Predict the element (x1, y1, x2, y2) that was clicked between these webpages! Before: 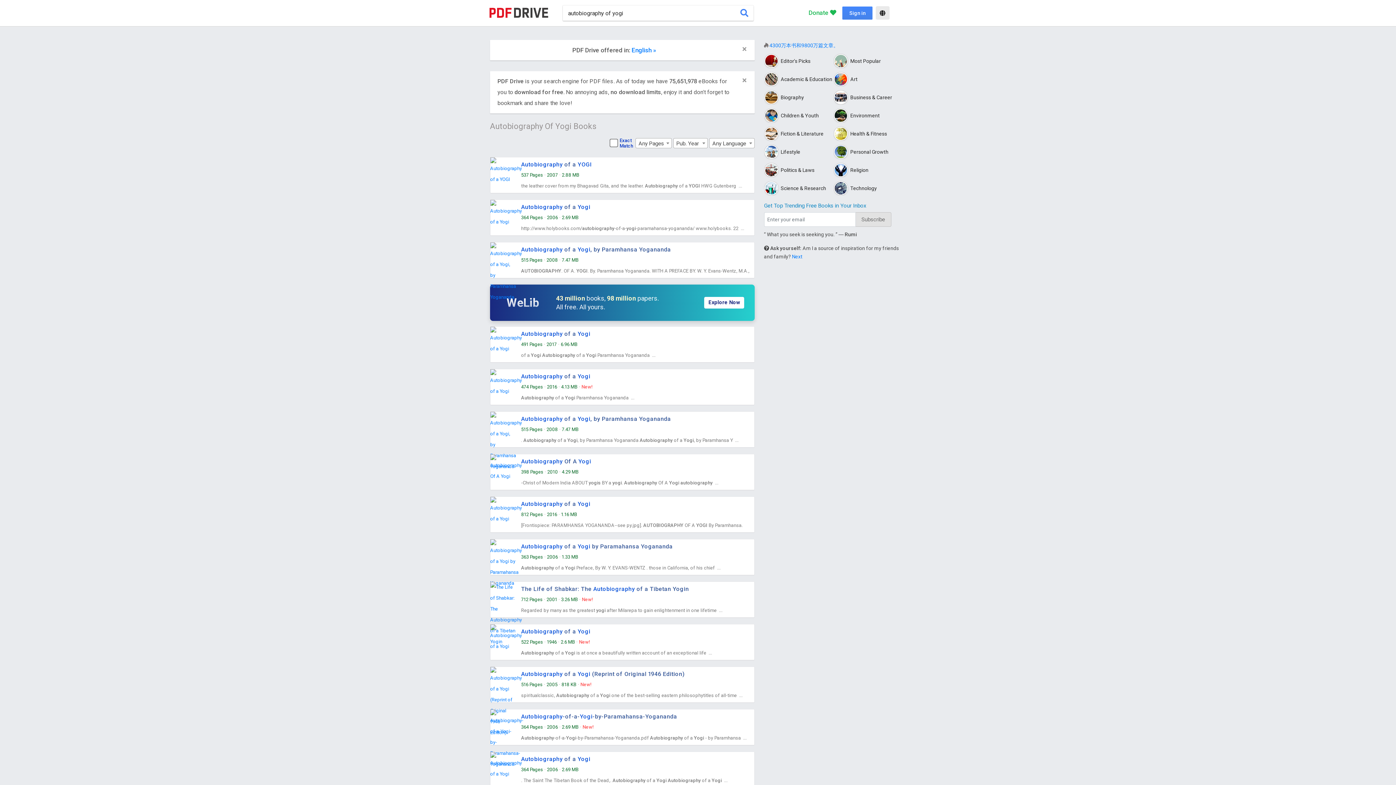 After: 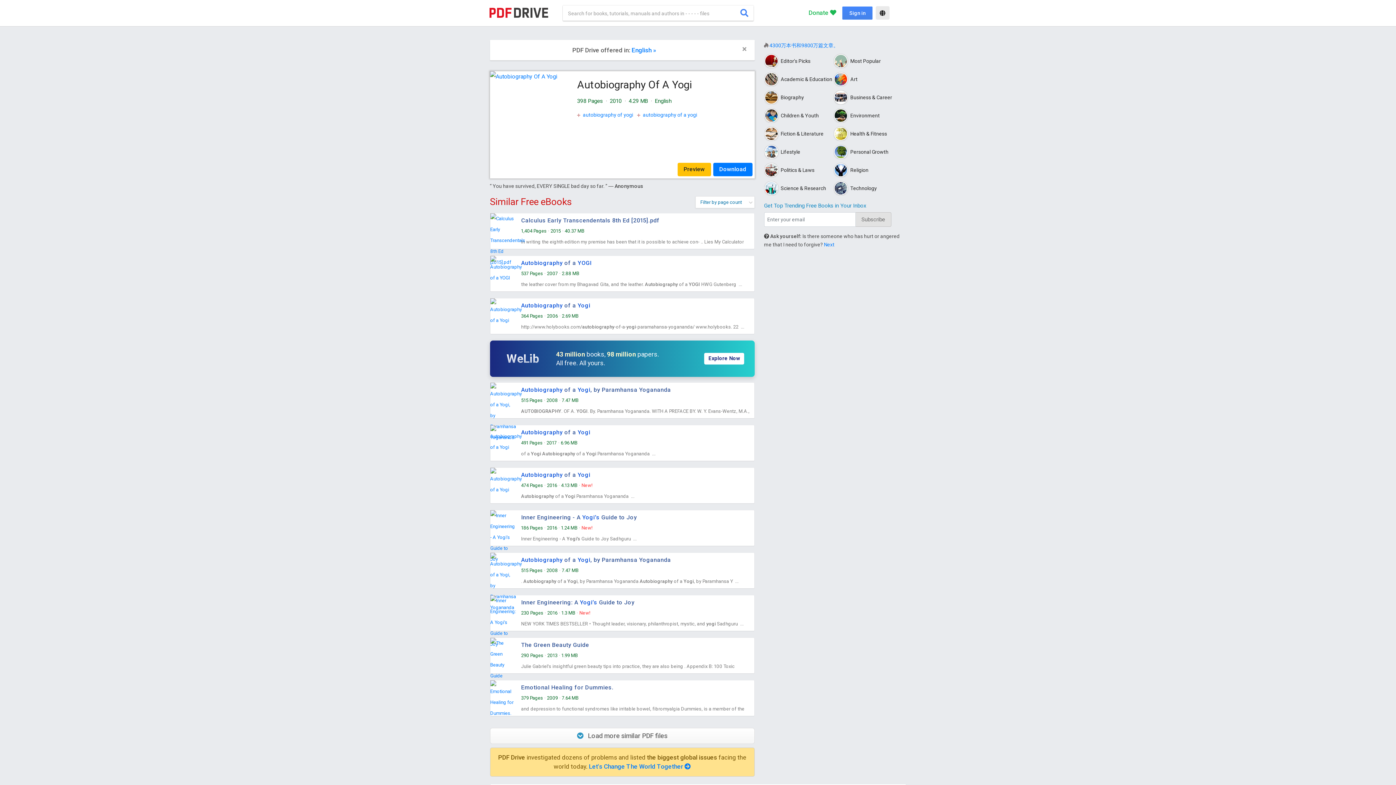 Action: bbox: (521, 454, 753, 466) label: Autobiography Of A Yogi